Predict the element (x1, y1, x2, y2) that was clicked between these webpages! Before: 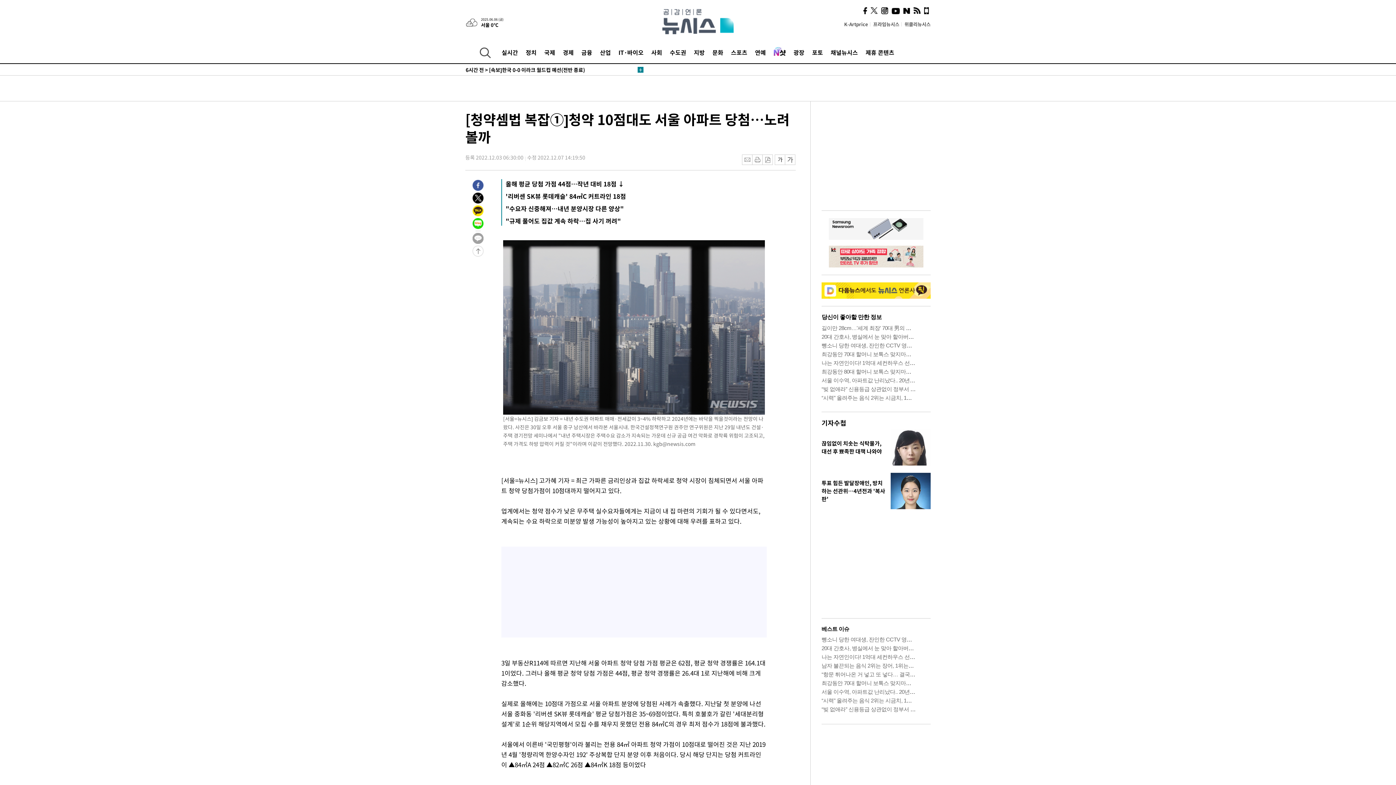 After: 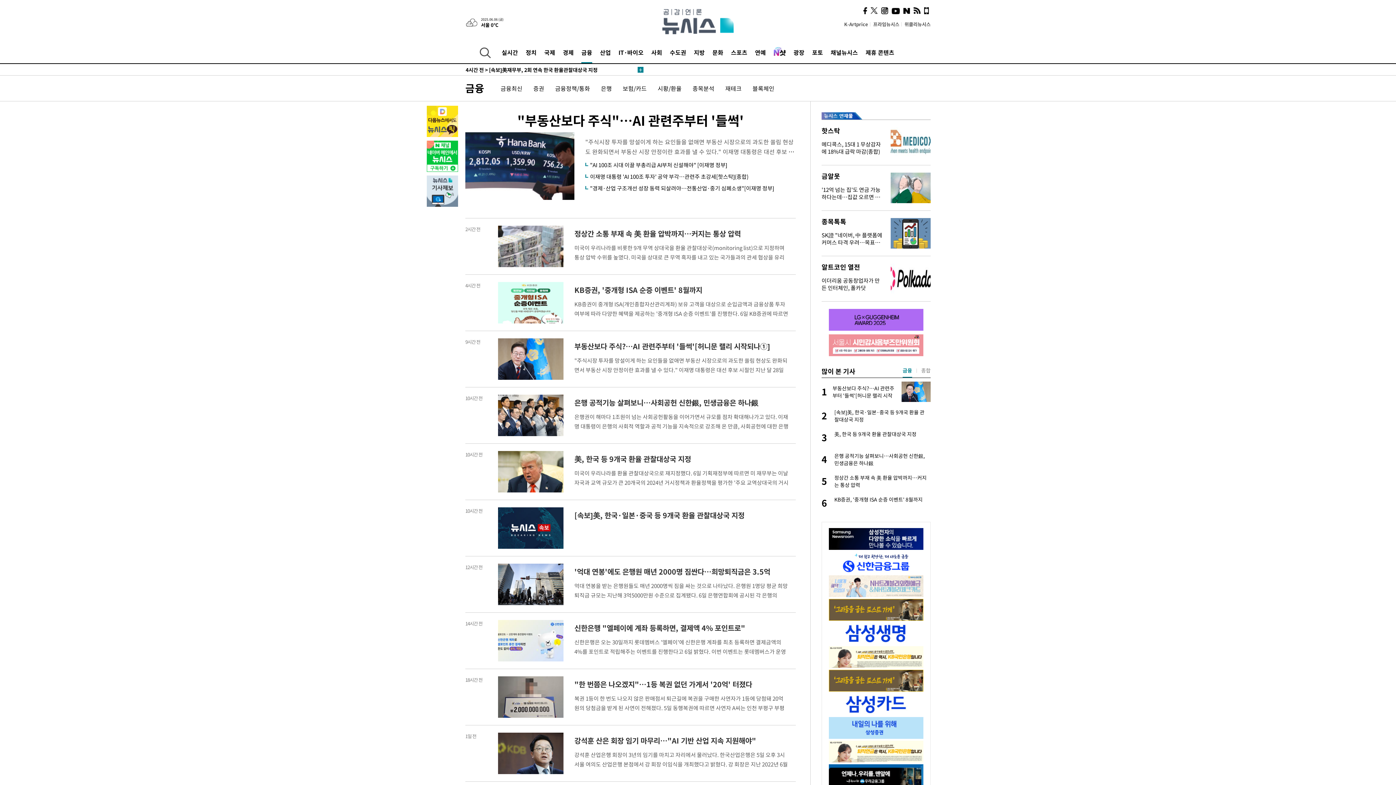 Action: bbox: (581, 41, 592, 63) label: 금융